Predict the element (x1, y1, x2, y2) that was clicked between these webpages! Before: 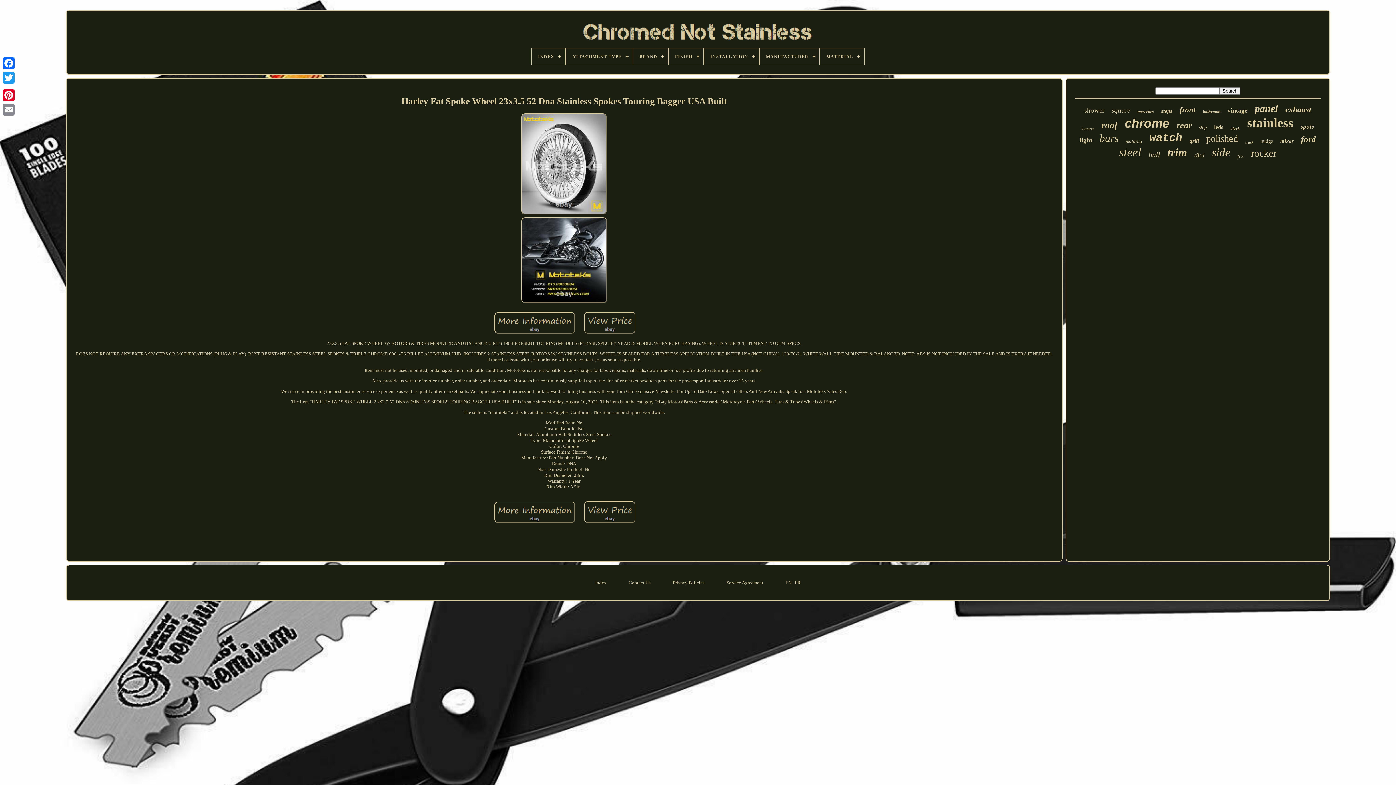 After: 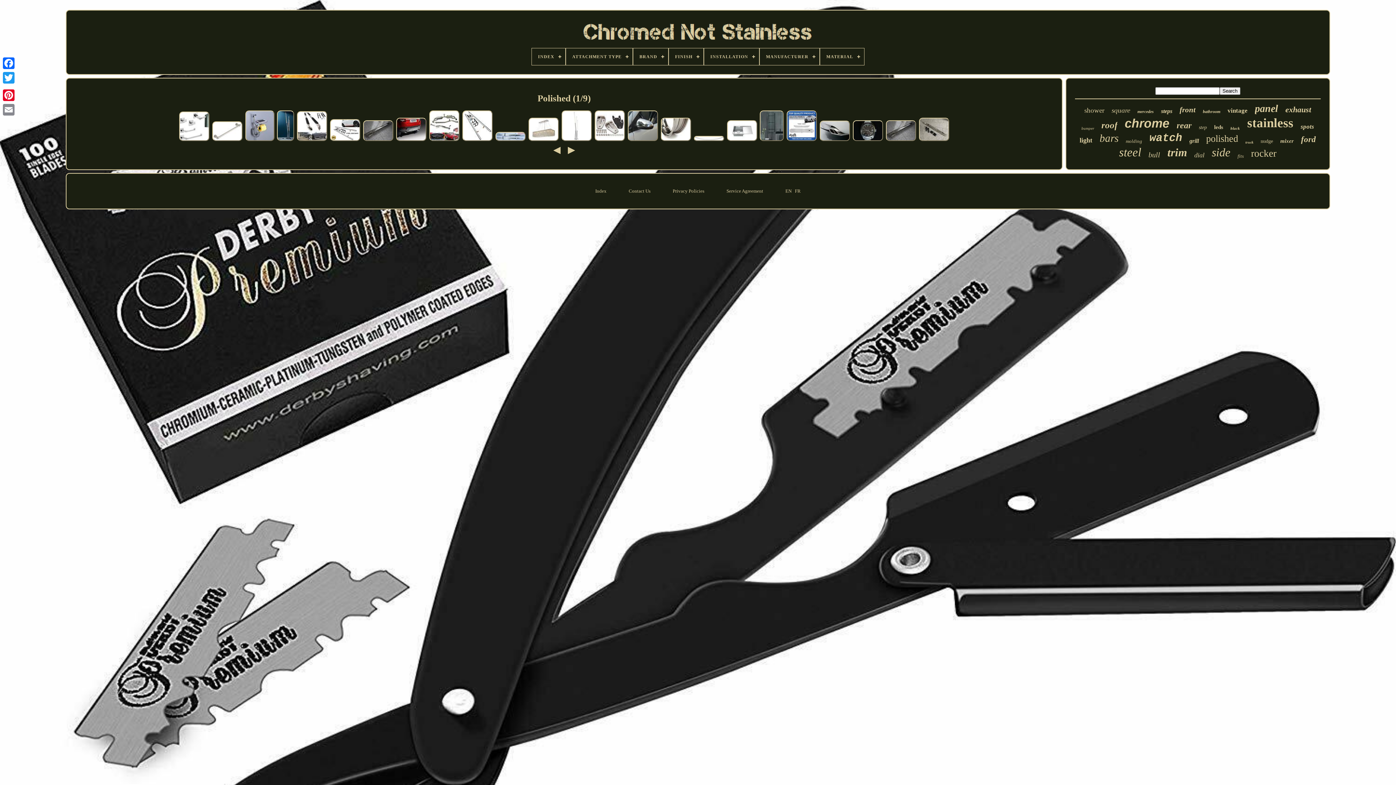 Action: bbox: (1206, 133, 1238, 144) label: polished